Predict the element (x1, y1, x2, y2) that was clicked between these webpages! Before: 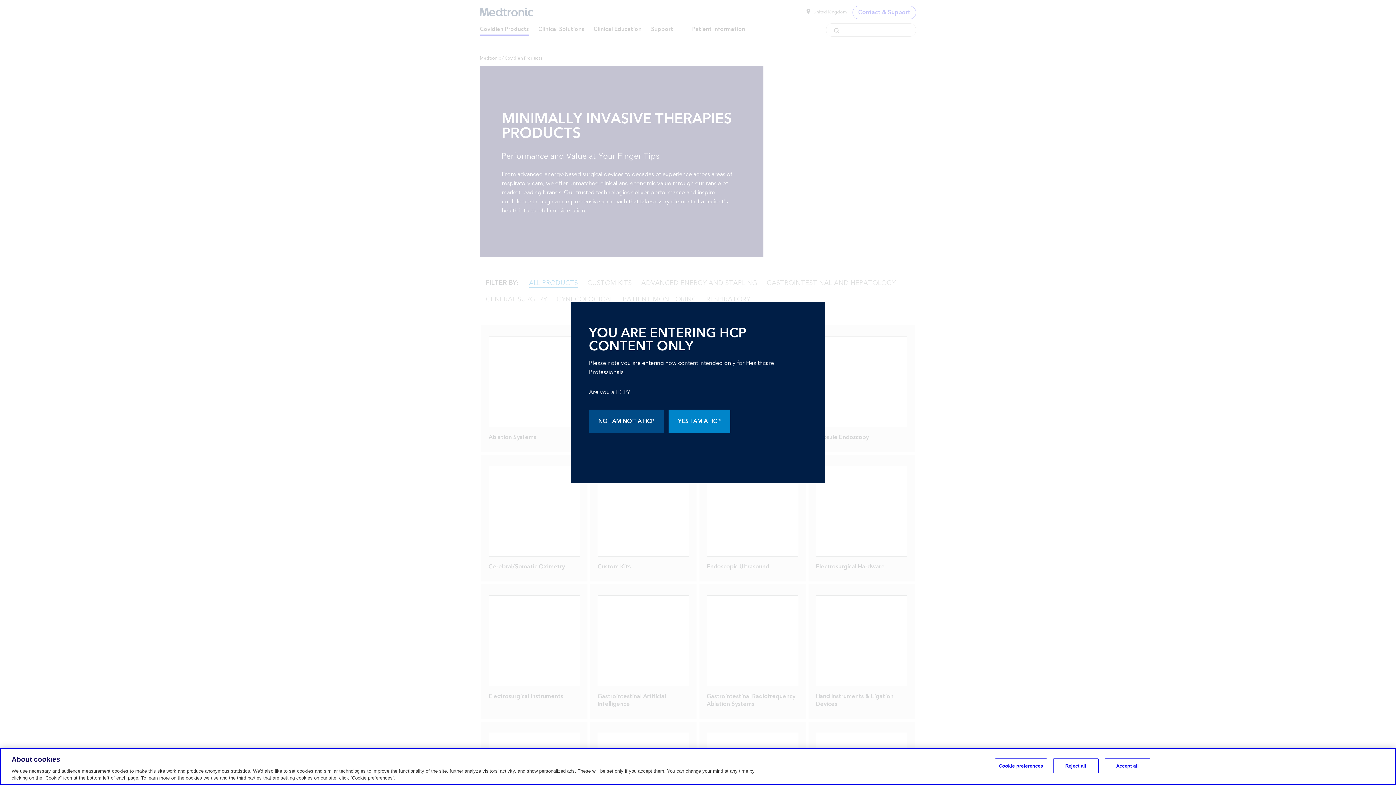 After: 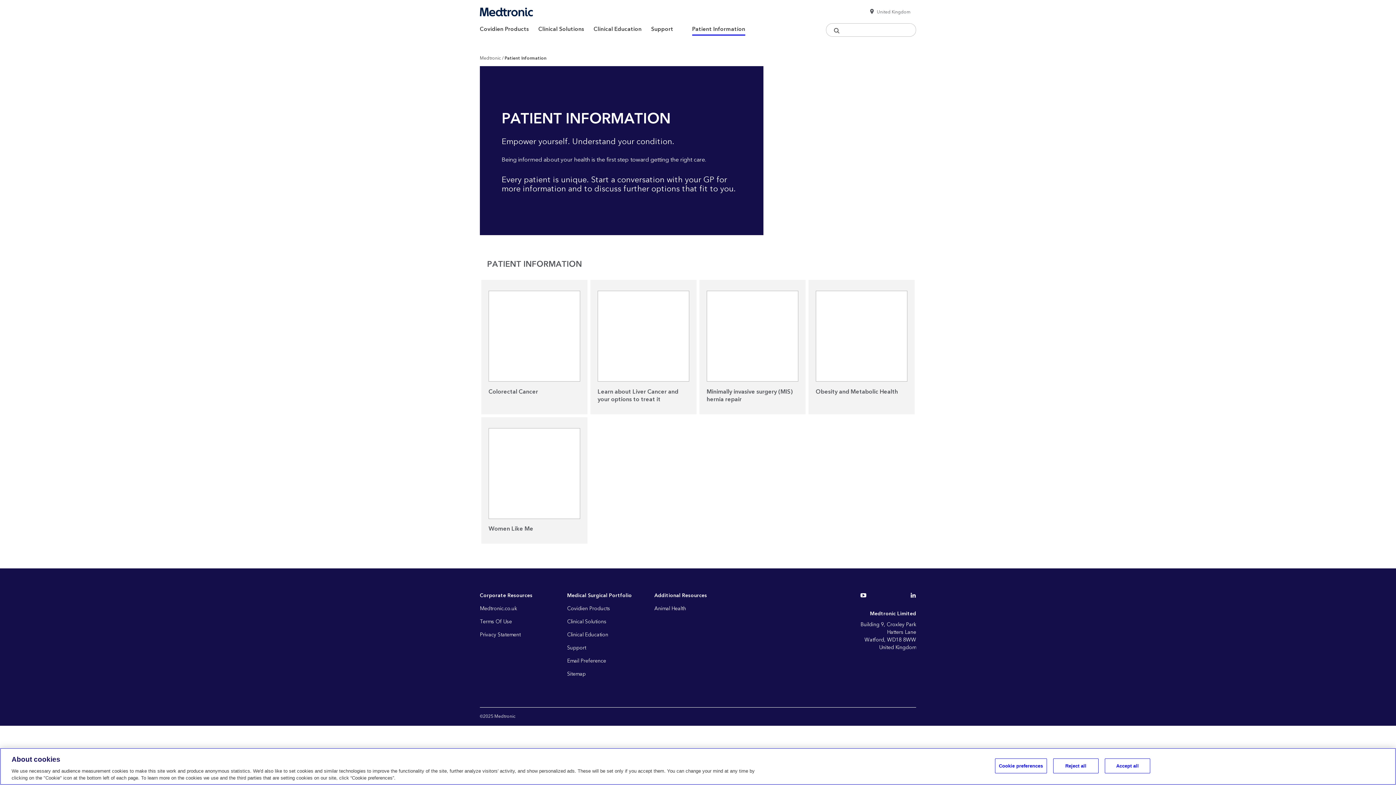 Action: label: NO I AM NOT A HCP bbox: (589, 409, 664, 433)